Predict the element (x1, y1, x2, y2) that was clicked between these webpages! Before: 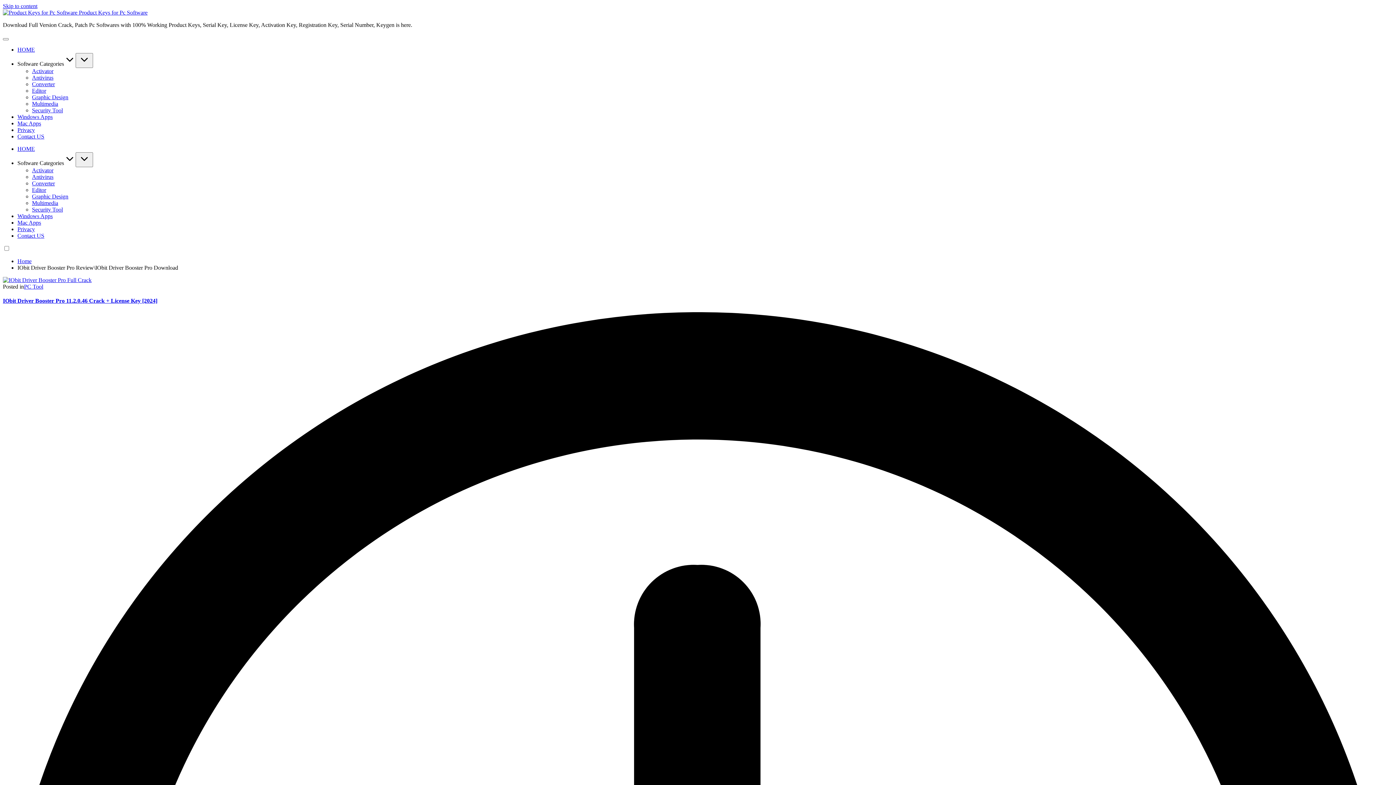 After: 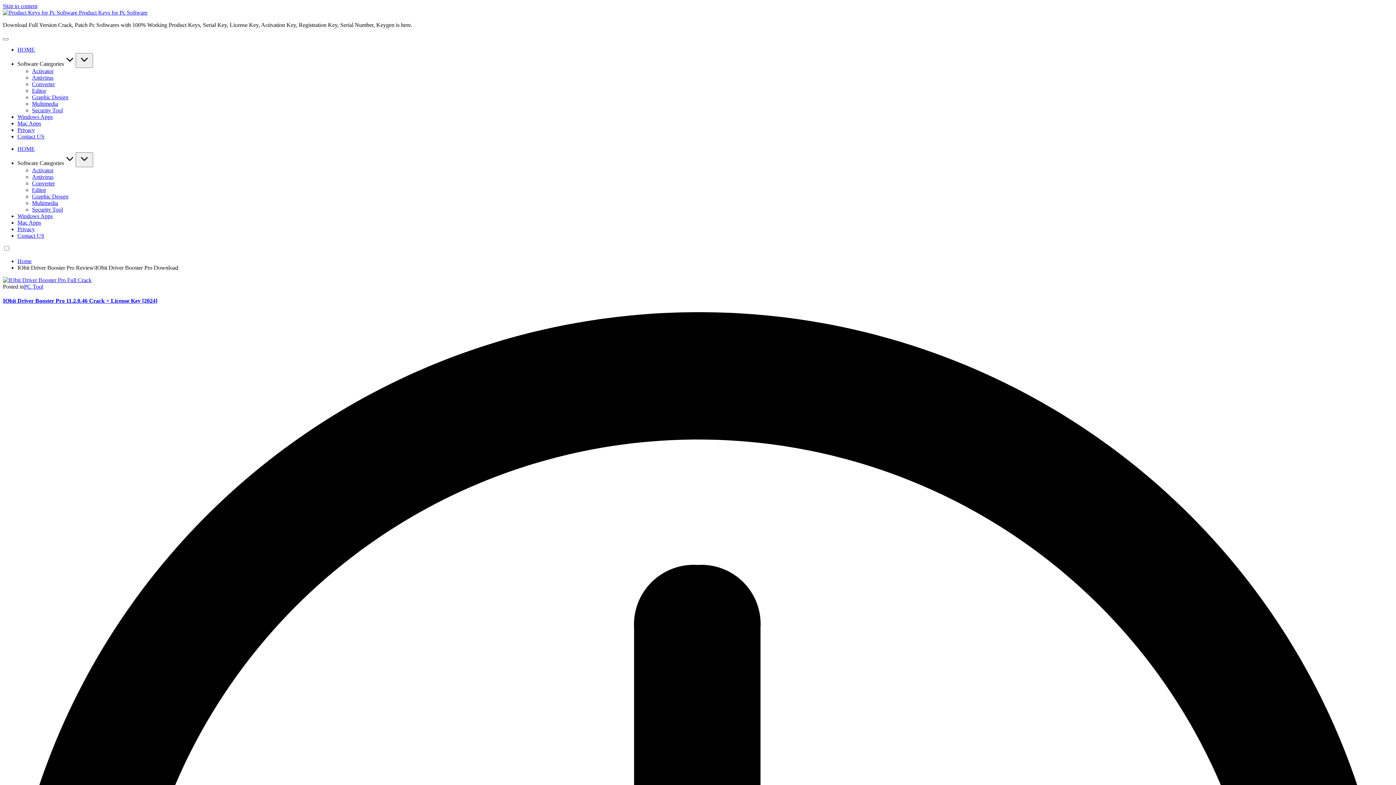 Action: bbox: (17, 160, 75, 166) label: Software Categories